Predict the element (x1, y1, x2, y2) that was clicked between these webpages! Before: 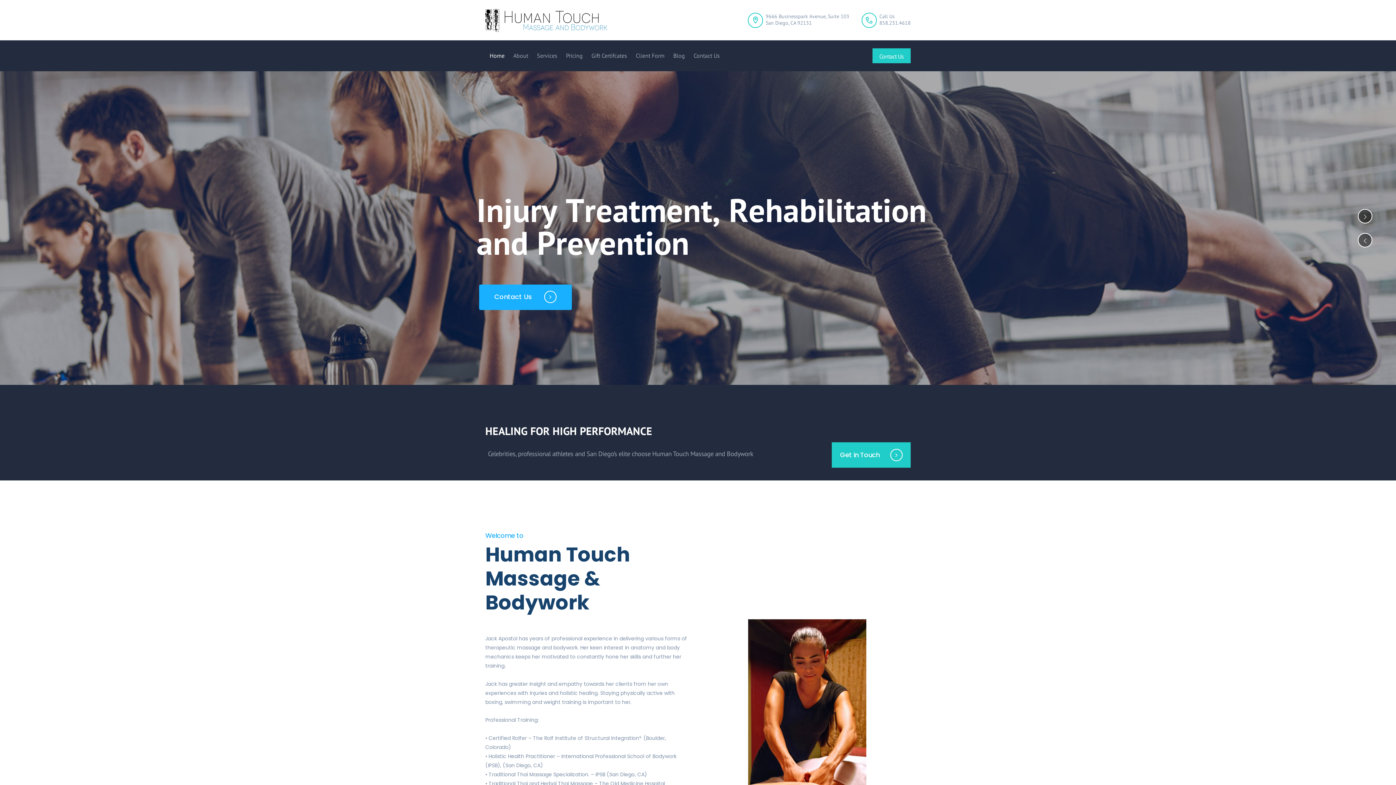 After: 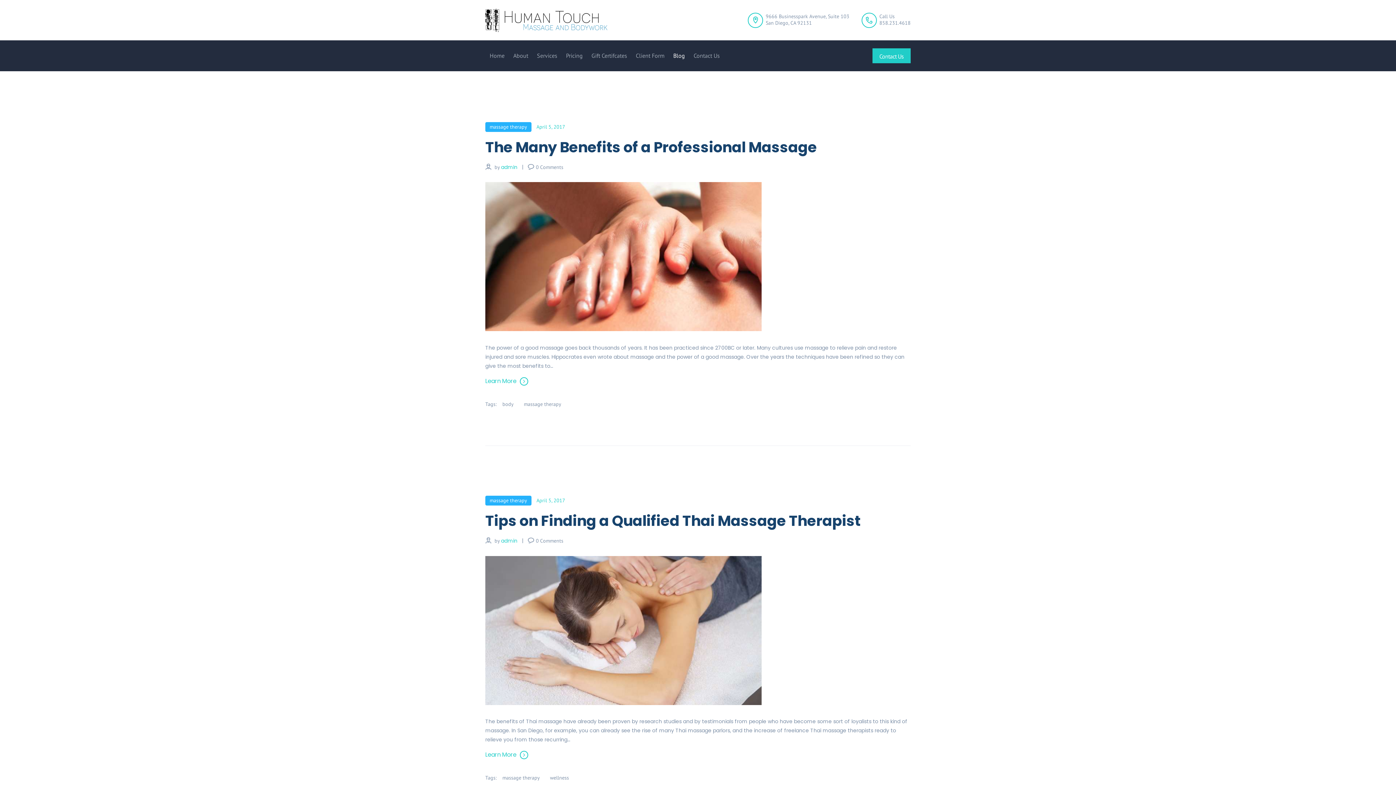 Action: label: Blog bbox: (669, 45, 689, 66)